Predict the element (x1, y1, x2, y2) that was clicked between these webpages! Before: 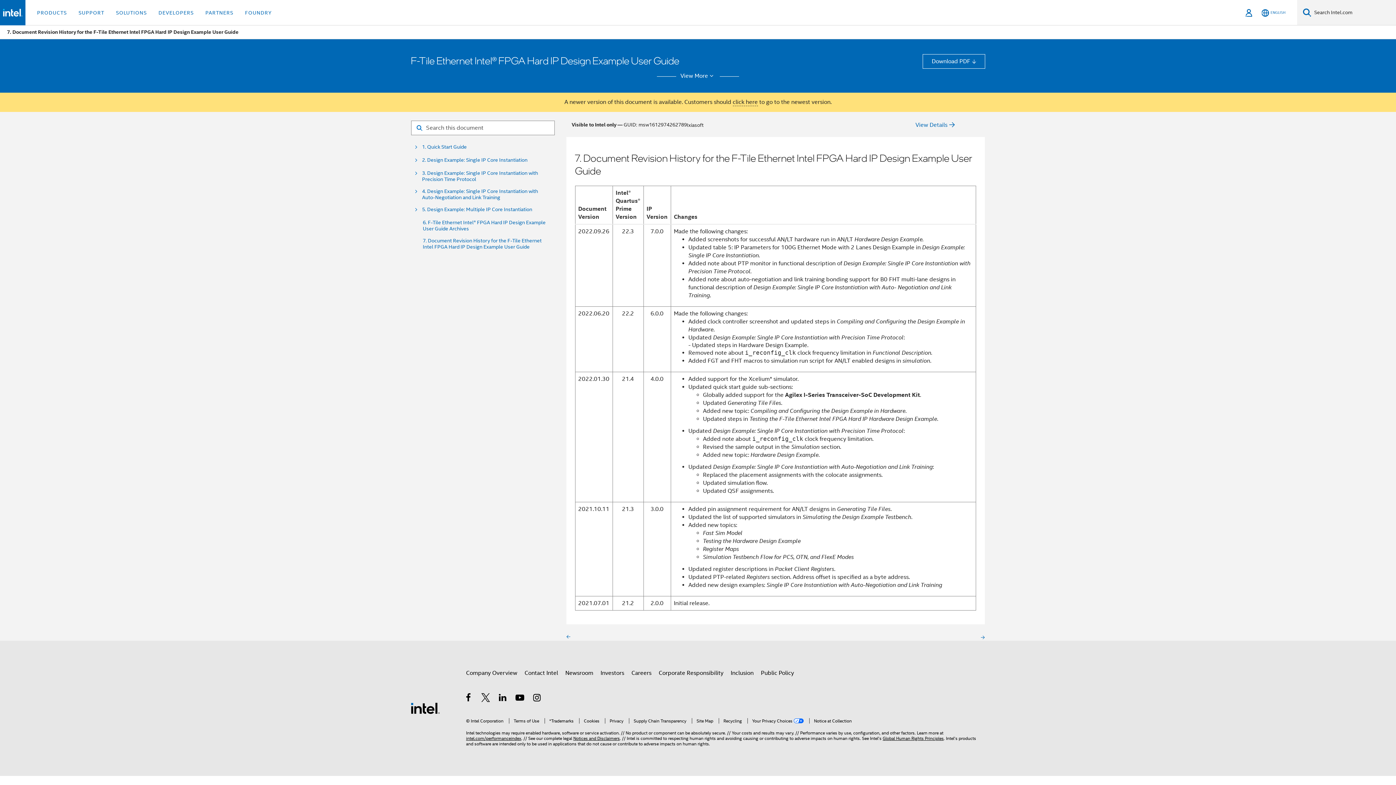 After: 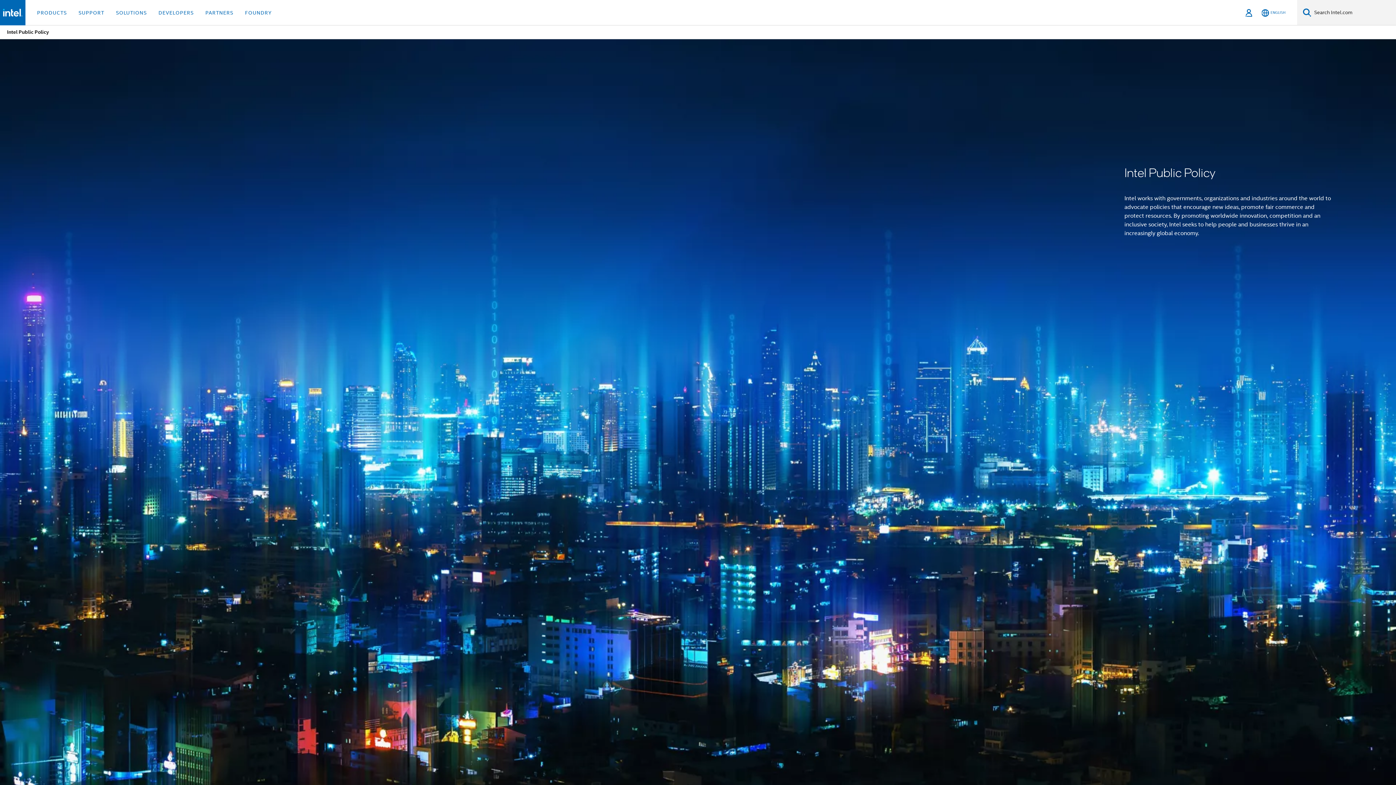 Action: bbox: (761, 667, 794, 680) label: Public Policy